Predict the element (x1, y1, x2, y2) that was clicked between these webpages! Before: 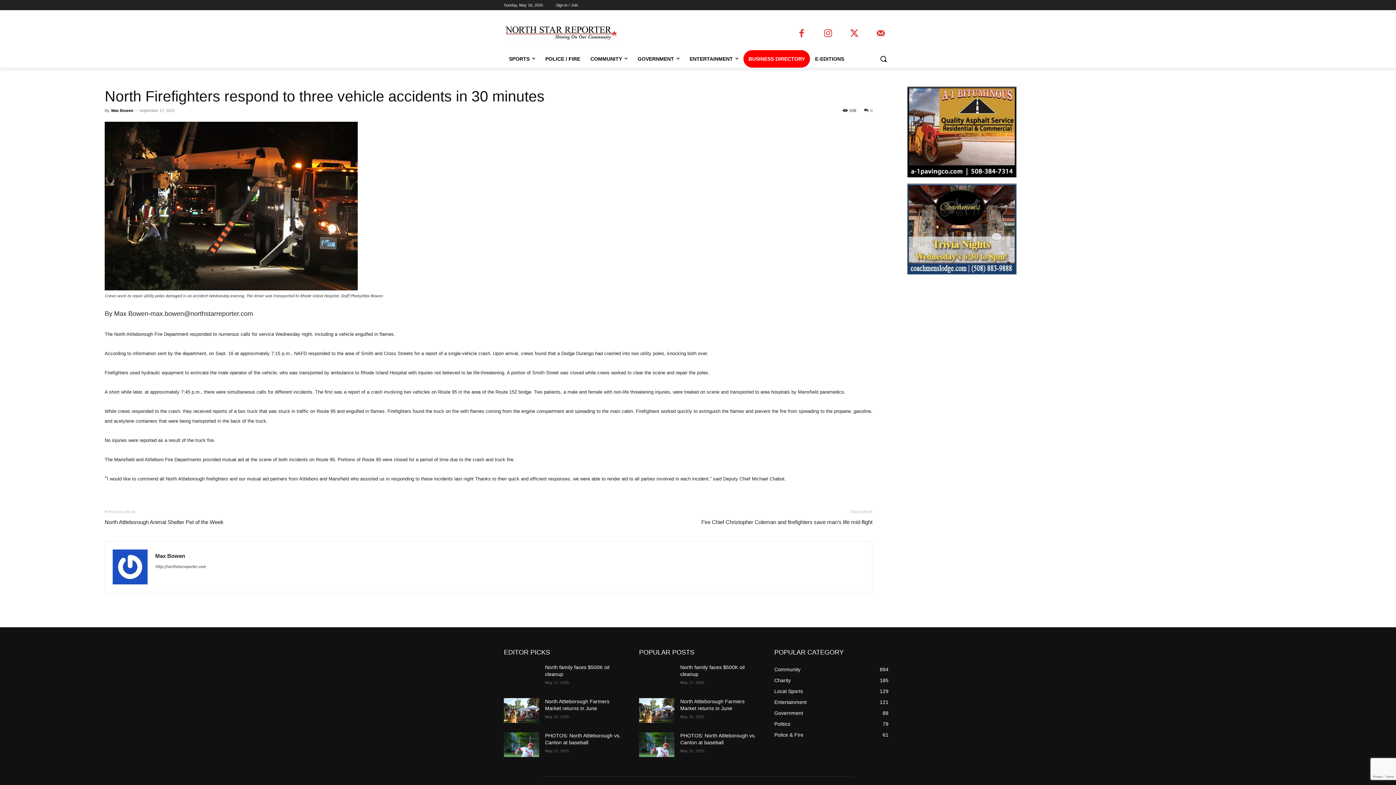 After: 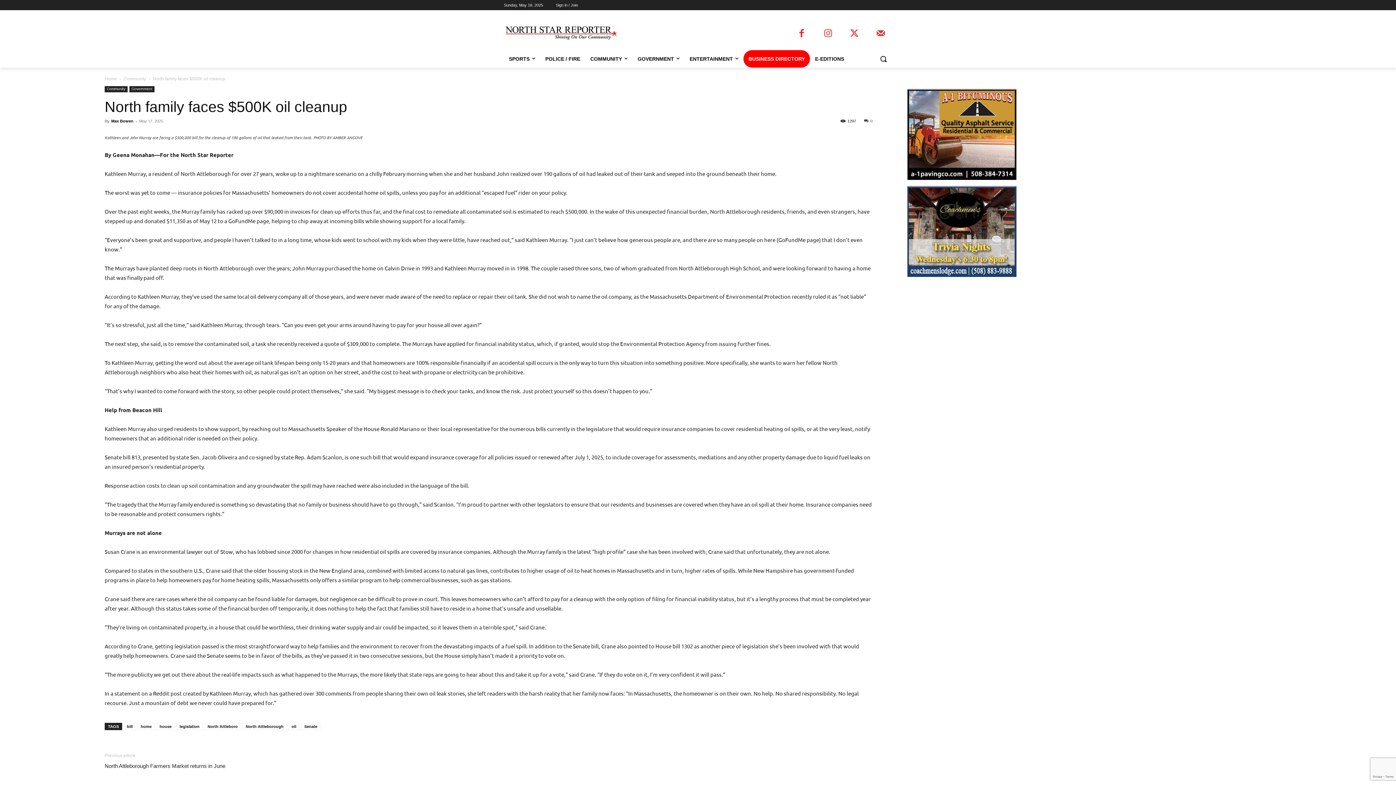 Action: bbox: (639, 664, 674, 688)